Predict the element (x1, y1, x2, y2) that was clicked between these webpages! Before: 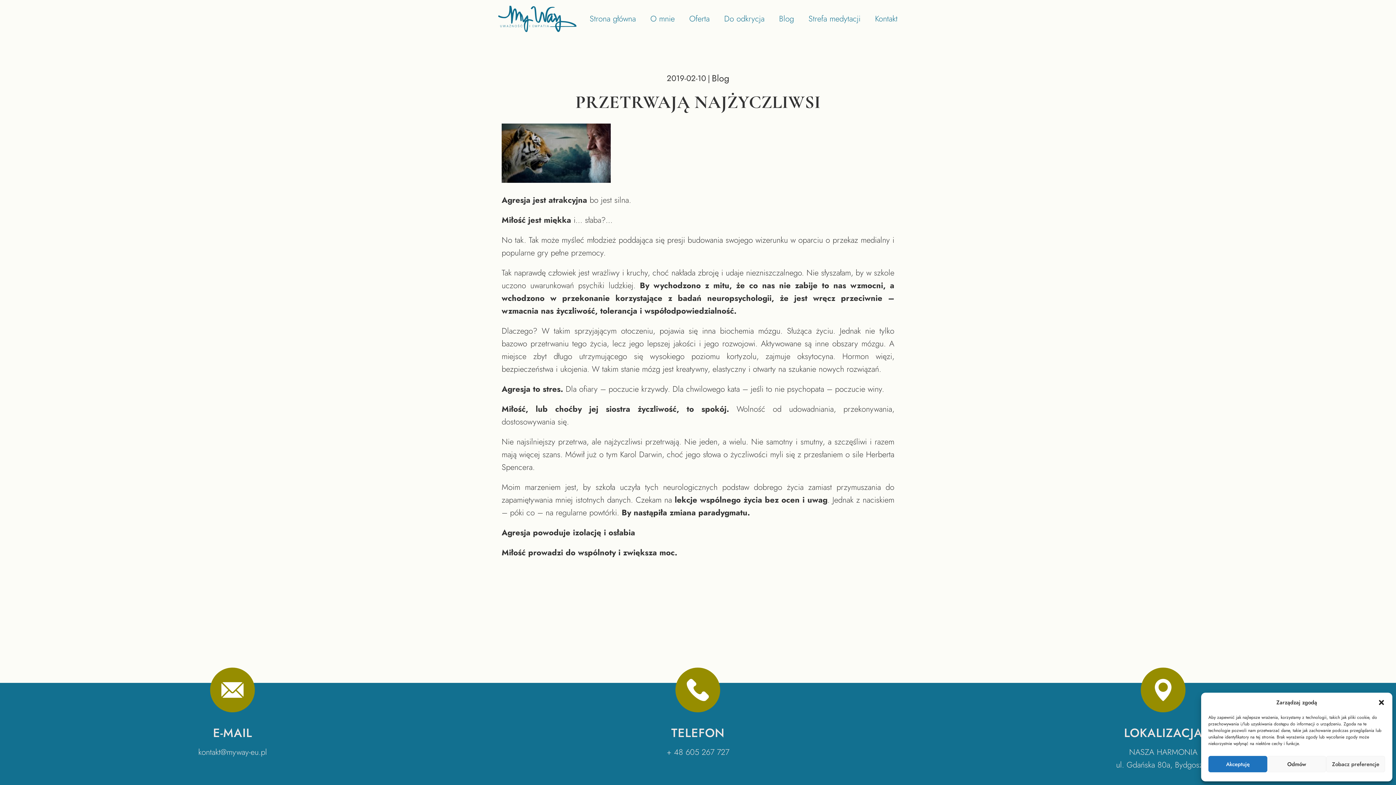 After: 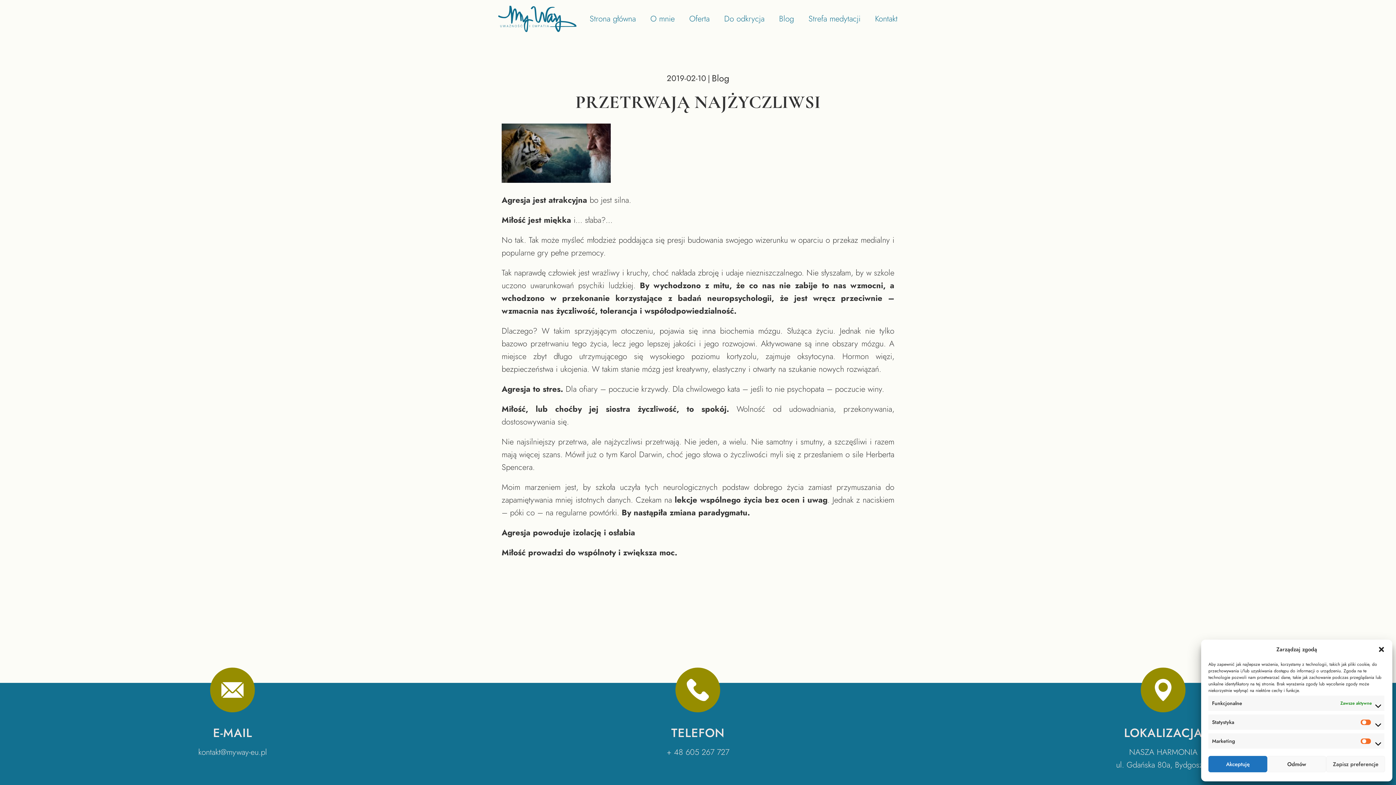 Action: label: Zobacz preferencje bbox: (1326, 756, 1385, 772)